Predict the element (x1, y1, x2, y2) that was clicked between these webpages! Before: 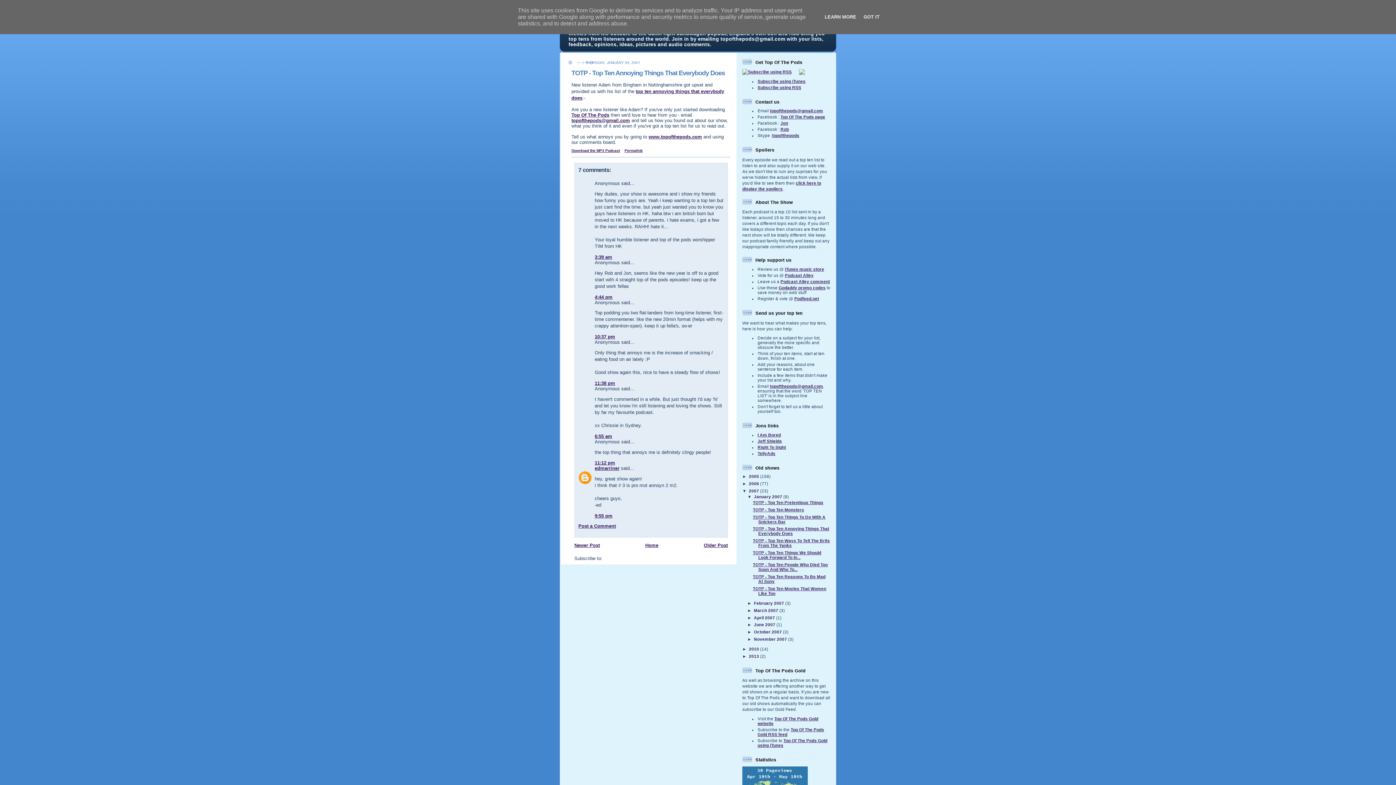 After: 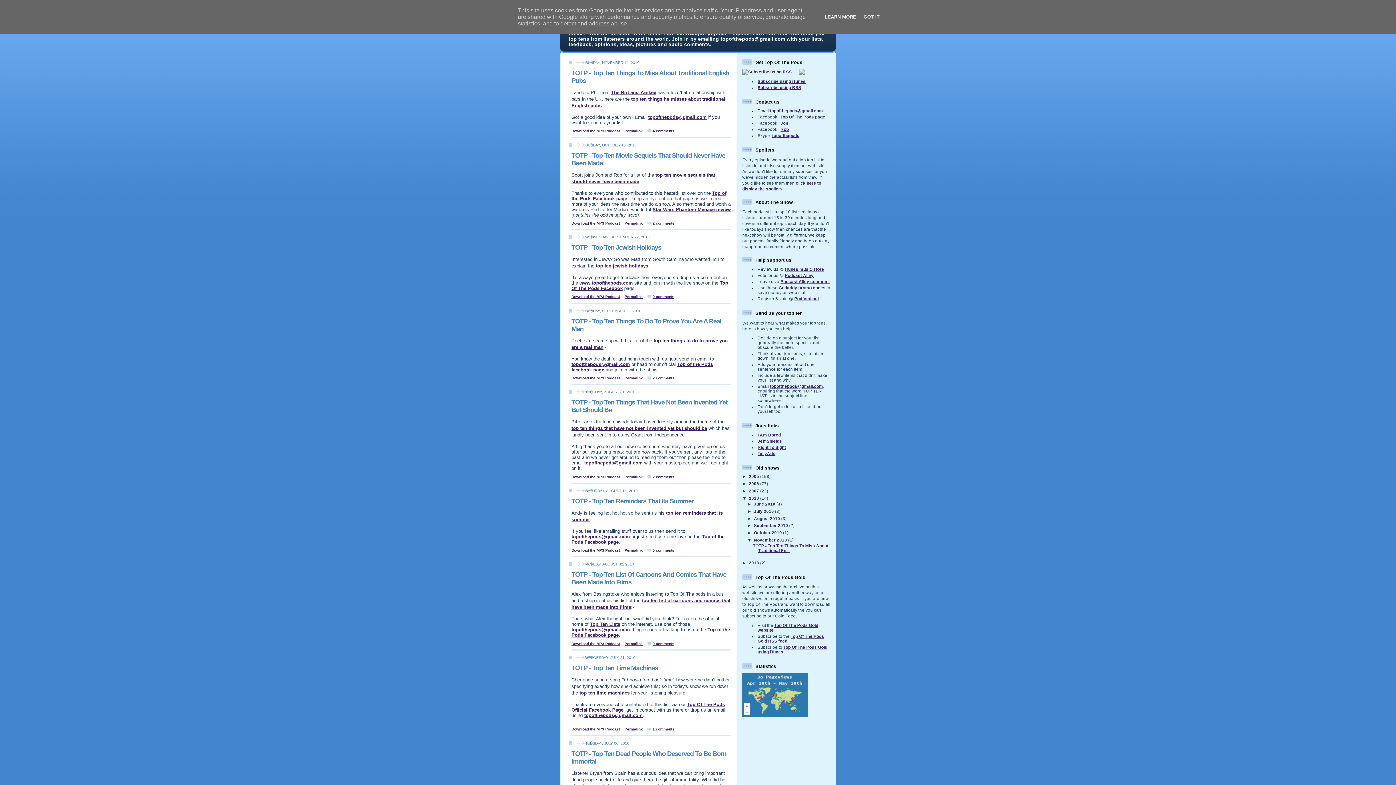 Action: label: 2010  bbox: (749, 647, 760, 651)